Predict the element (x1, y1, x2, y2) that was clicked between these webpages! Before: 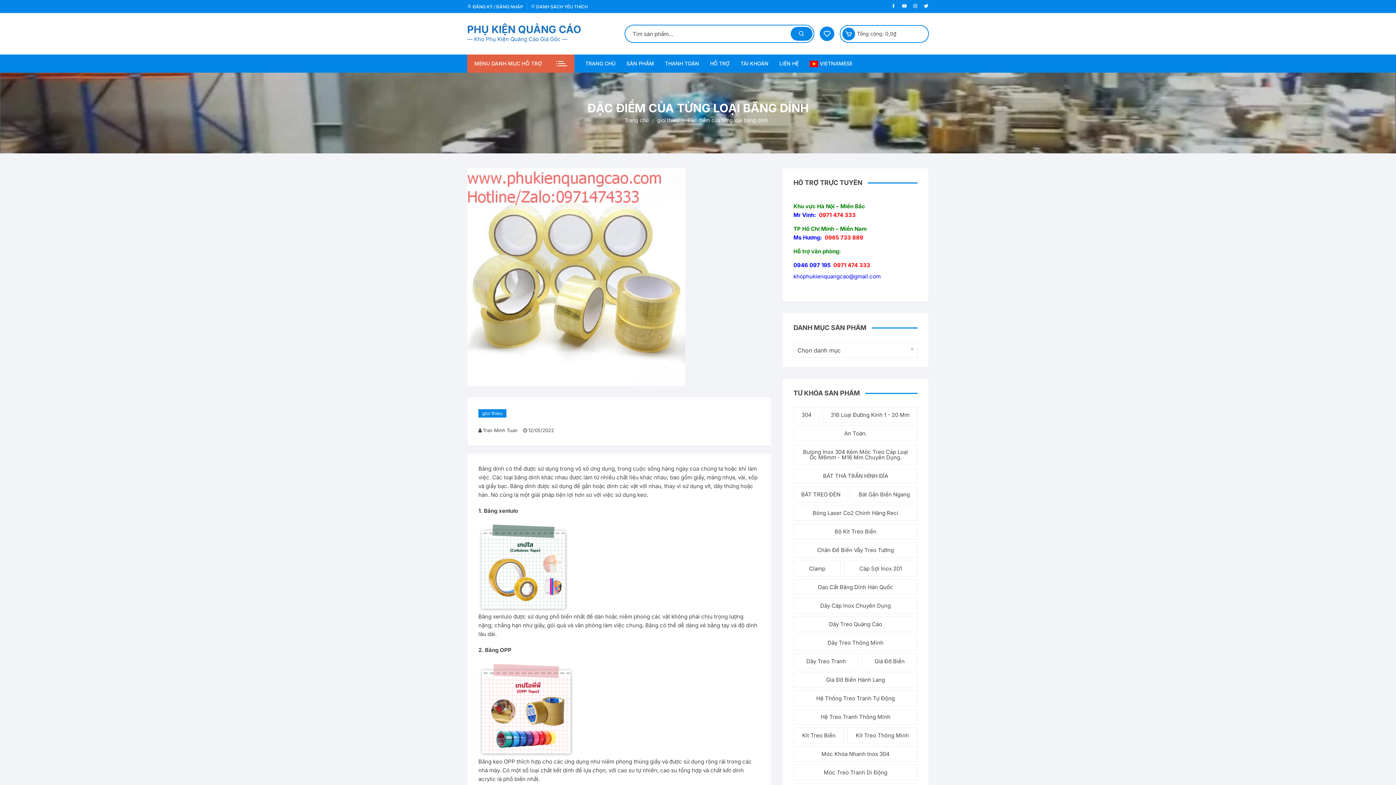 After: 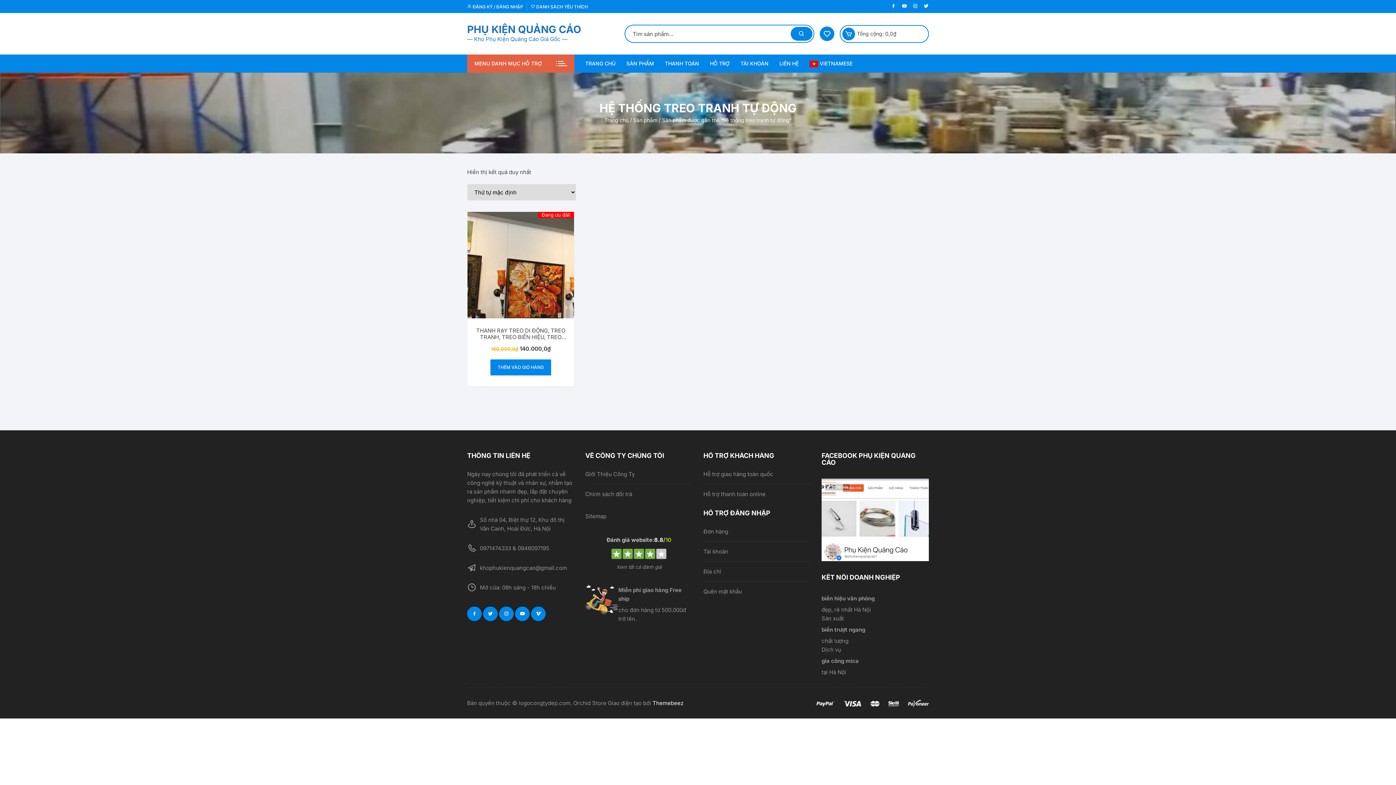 Action: label: hệ thống treo tranh tự động (1 sản phẩm) bbox: (793, 690, 917, 706)